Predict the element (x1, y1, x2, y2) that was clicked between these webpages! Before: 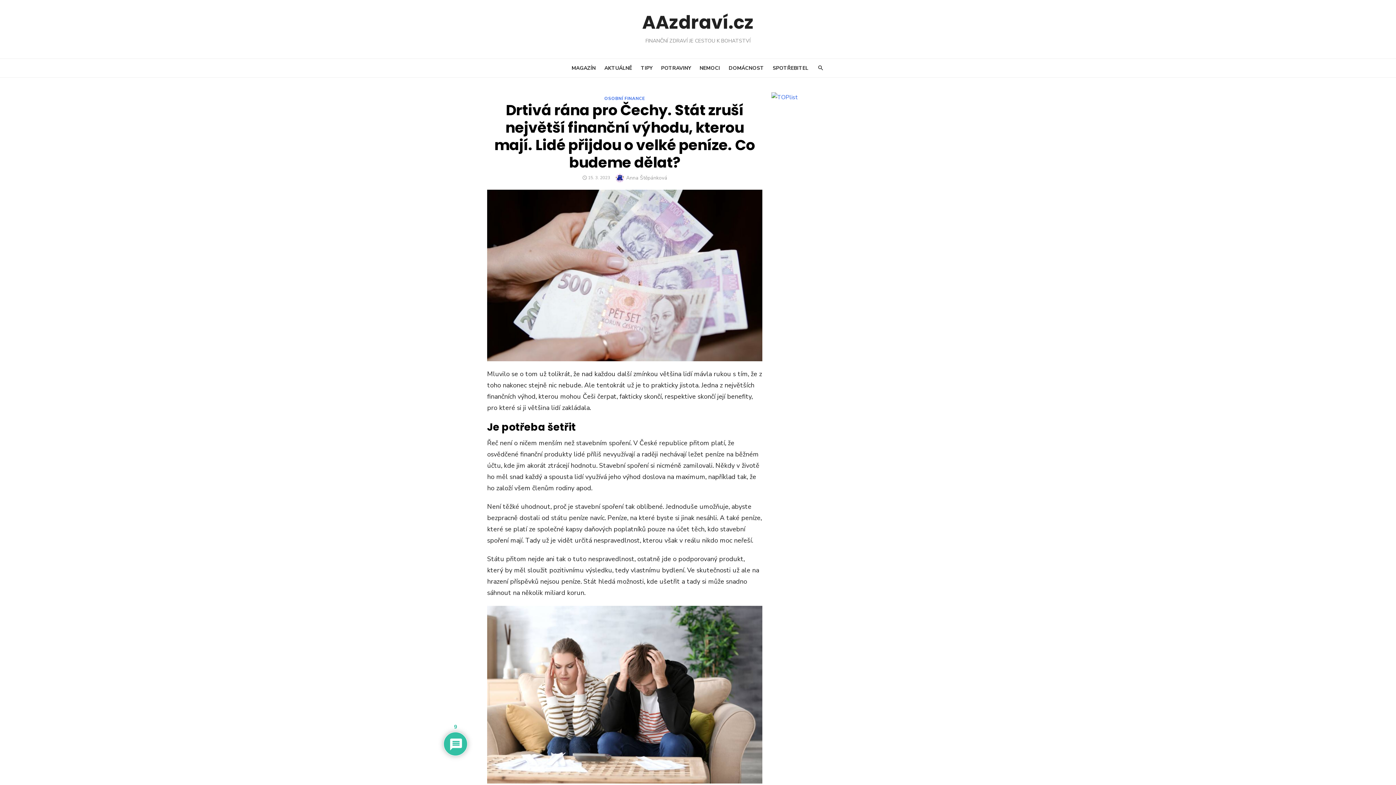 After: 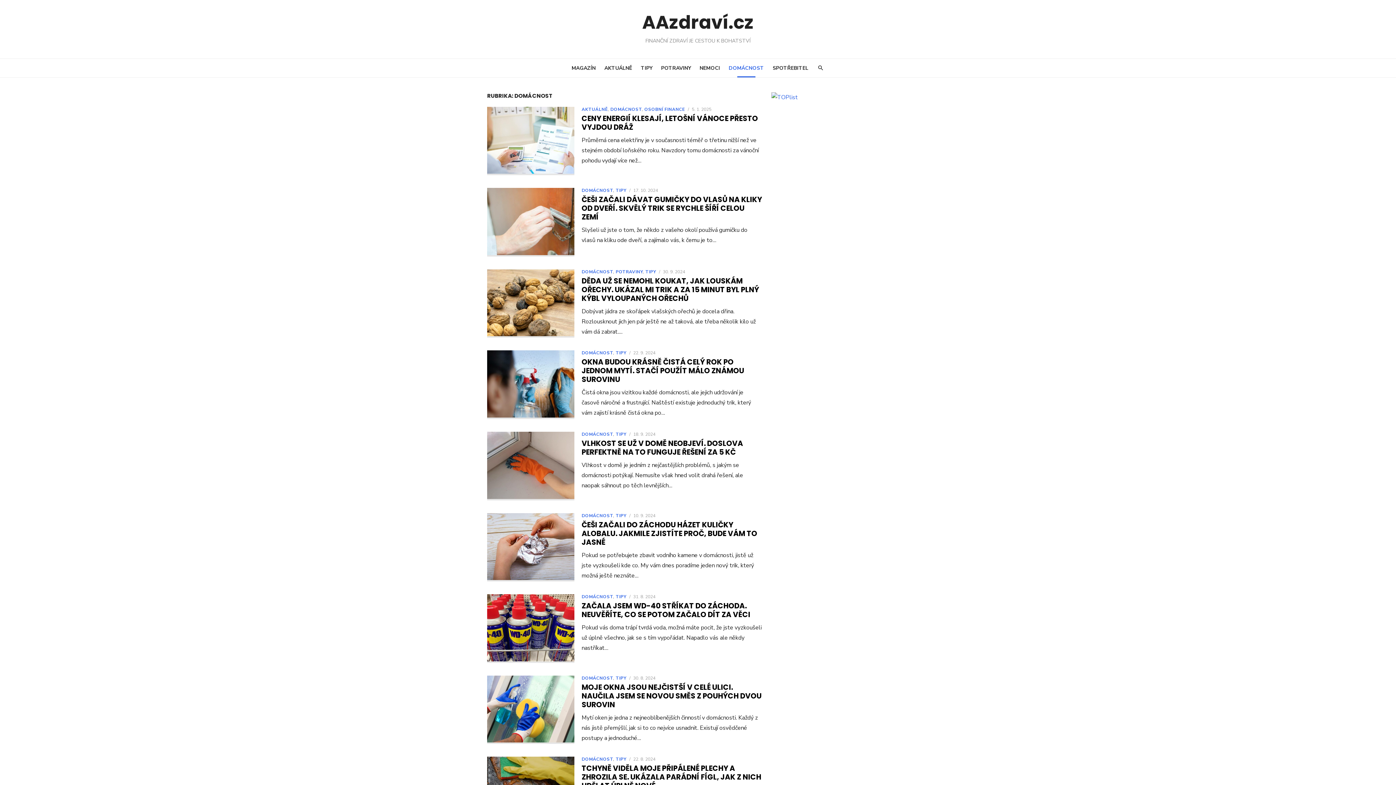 Action: label: DOMÁCNOST bbox: (725, 60, 767, 75)